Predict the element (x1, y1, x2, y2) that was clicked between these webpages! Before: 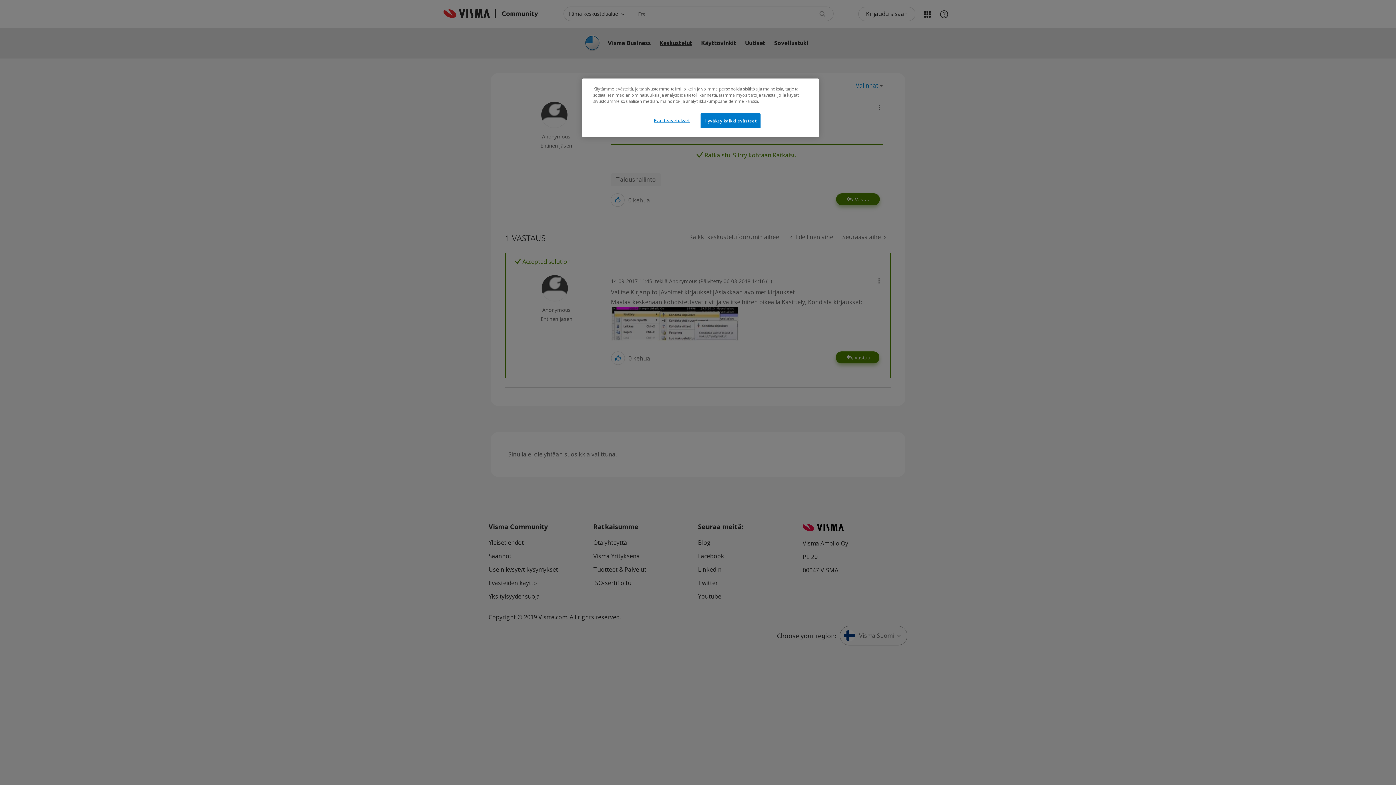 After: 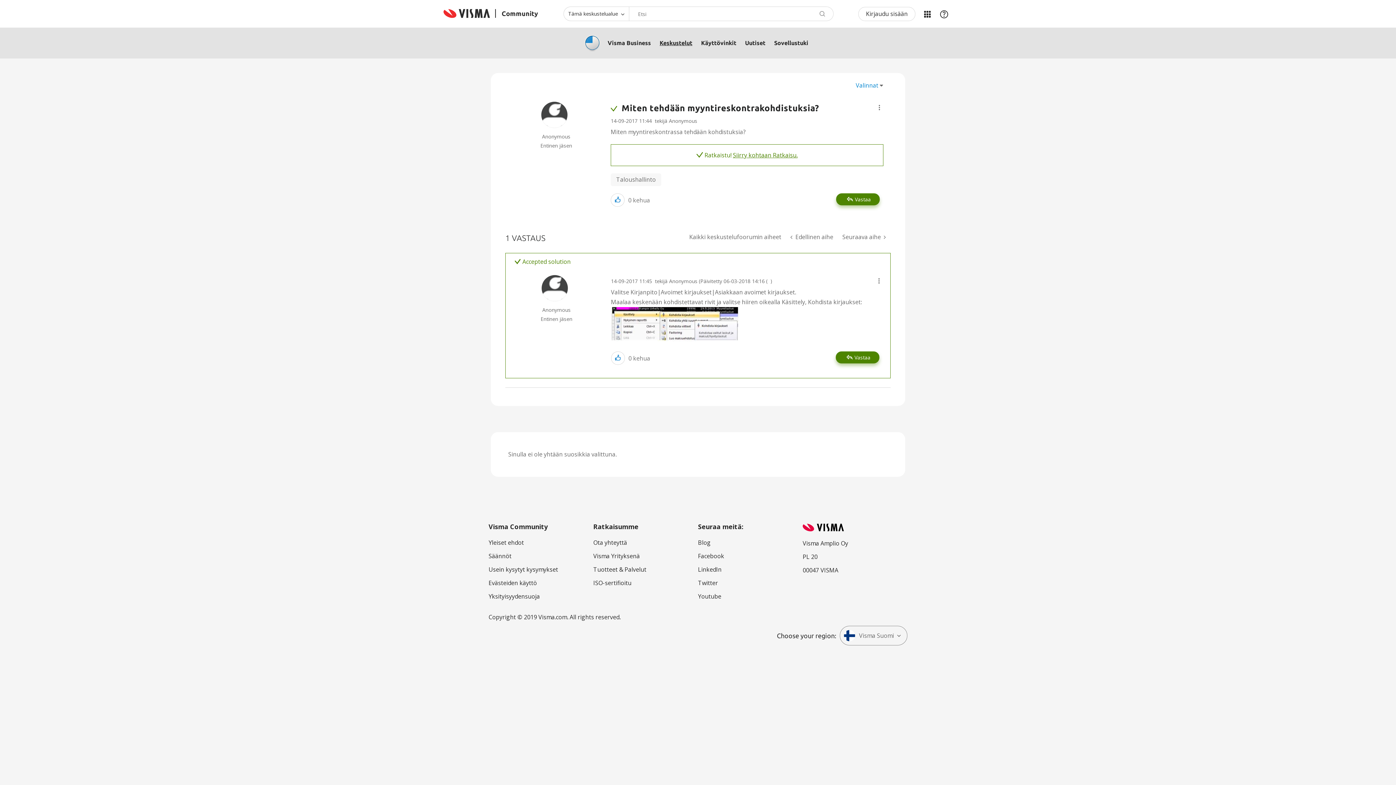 Action: bbox: (700, 113, 760, 128) label: Hyväksy kaikki evästeet